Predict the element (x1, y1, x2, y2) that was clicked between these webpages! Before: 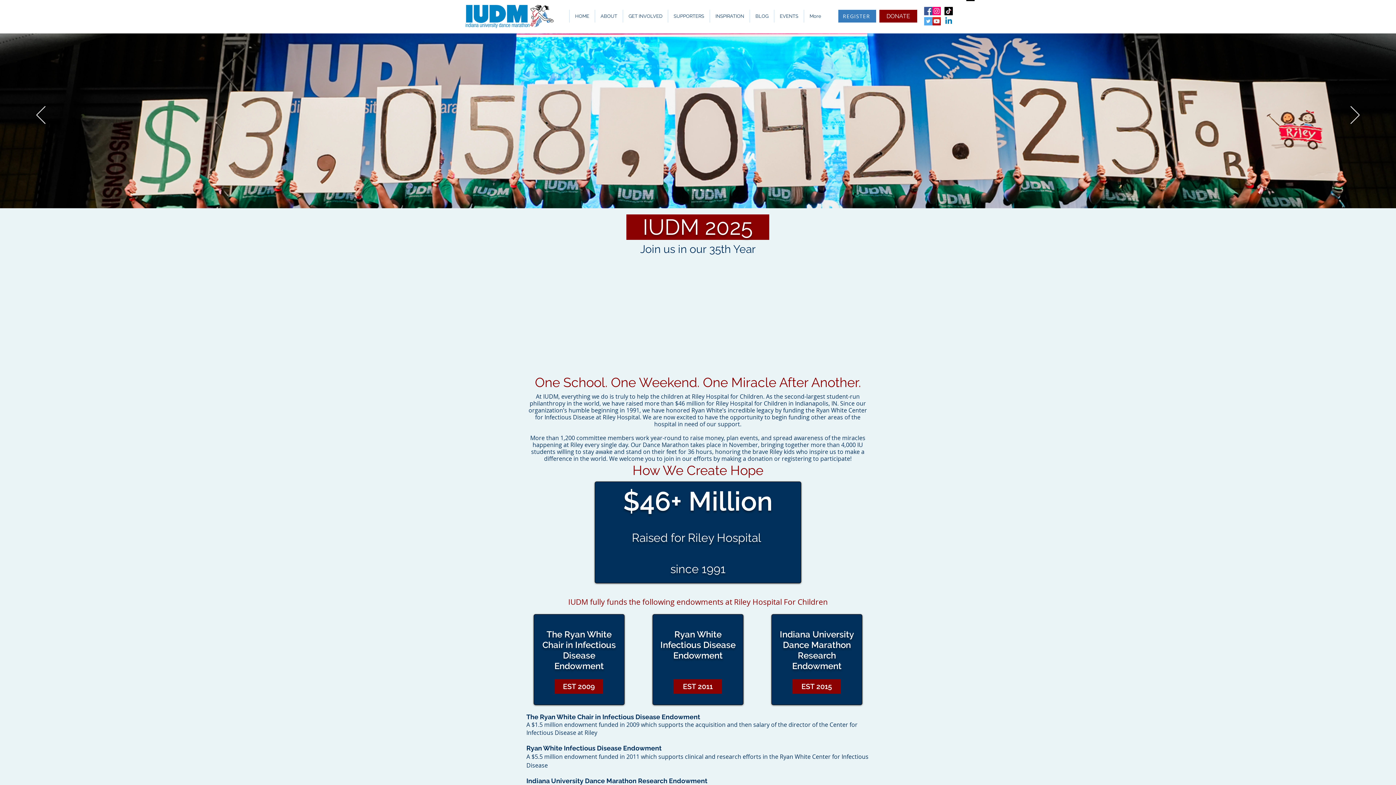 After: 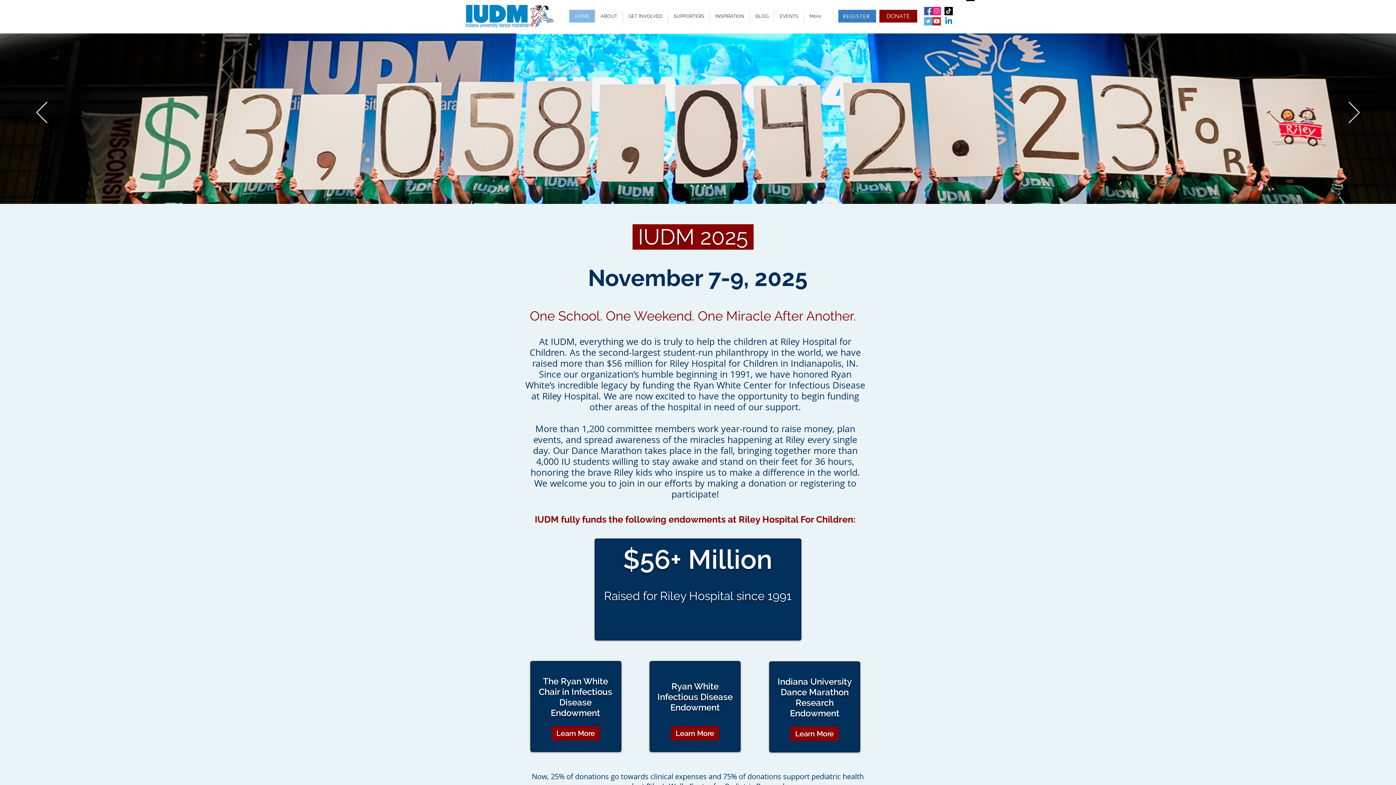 Action: bbox: (693, 189, 696, 191) label: Slide  2